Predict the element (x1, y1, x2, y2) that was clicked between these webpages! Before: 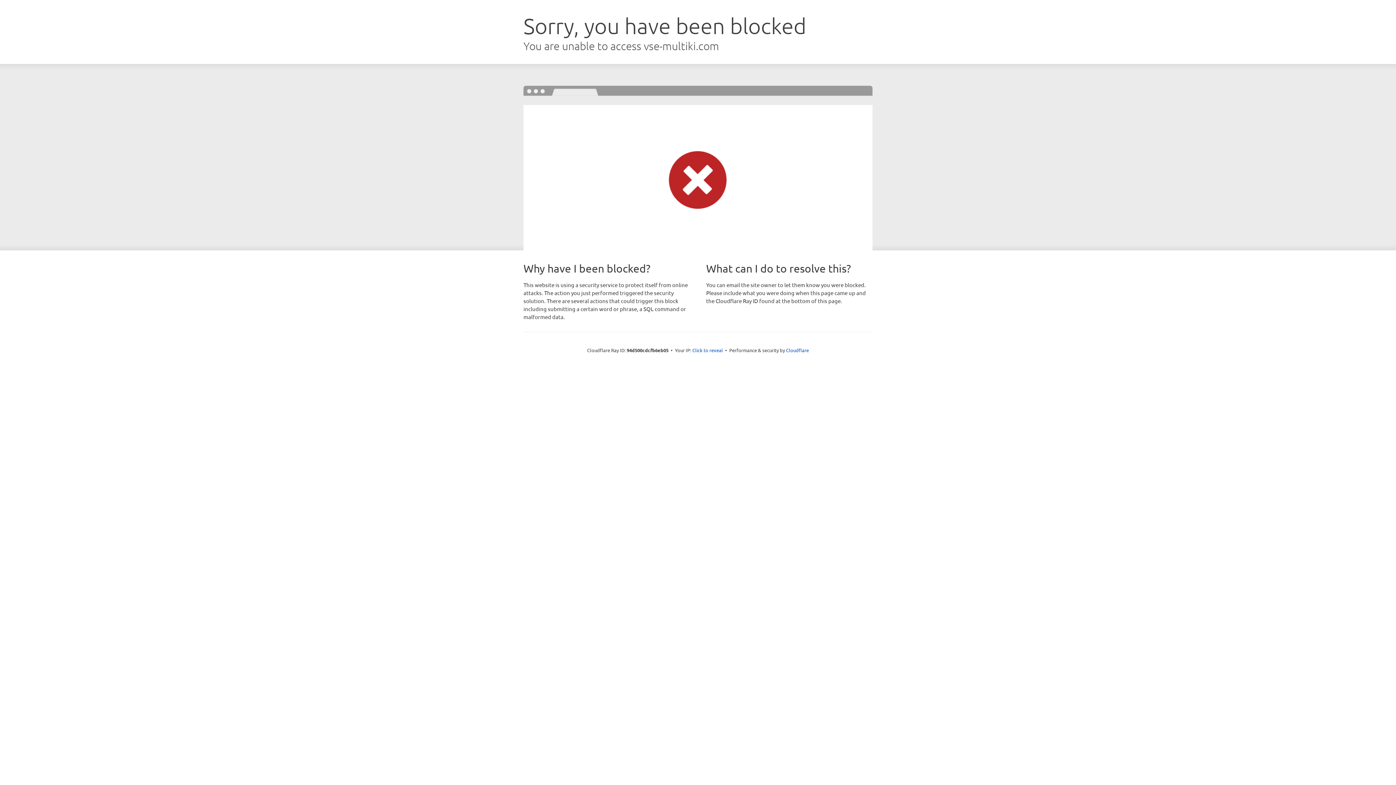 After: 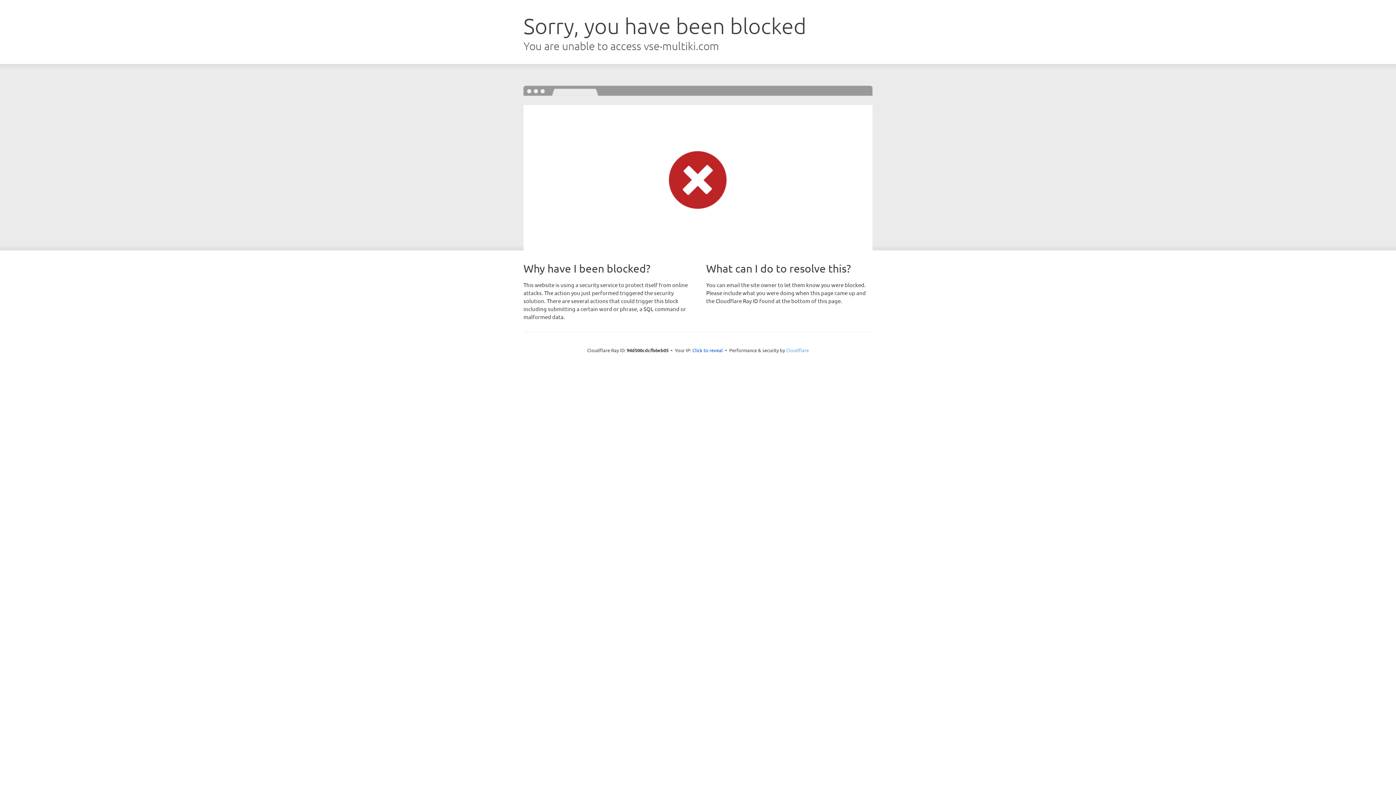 Action: label: Cloudflare bbox: (786, 347, 809, 353)